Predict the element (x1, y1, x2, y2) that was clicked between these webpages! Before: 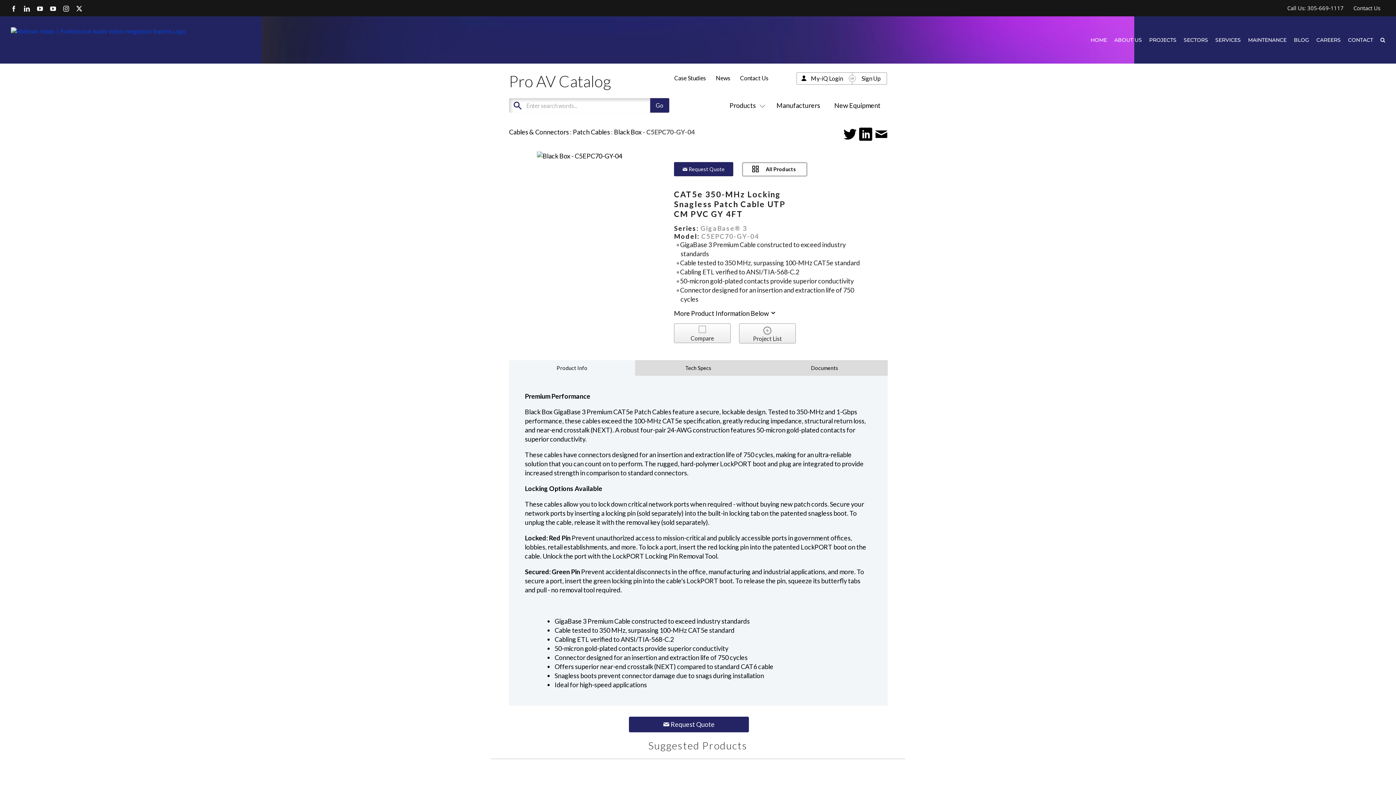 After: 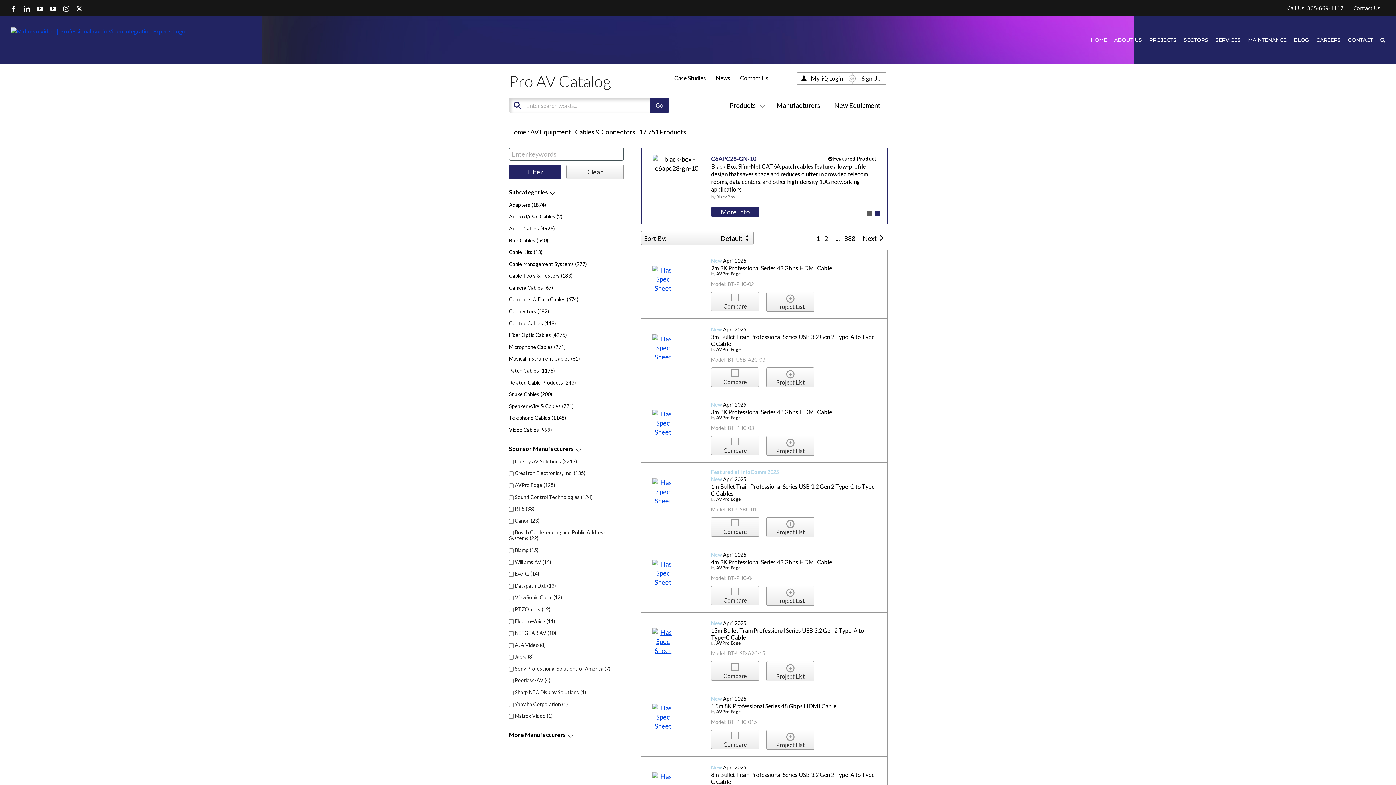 Action: label: Cables & Connectors bbox: (509, 128, 569, 136)